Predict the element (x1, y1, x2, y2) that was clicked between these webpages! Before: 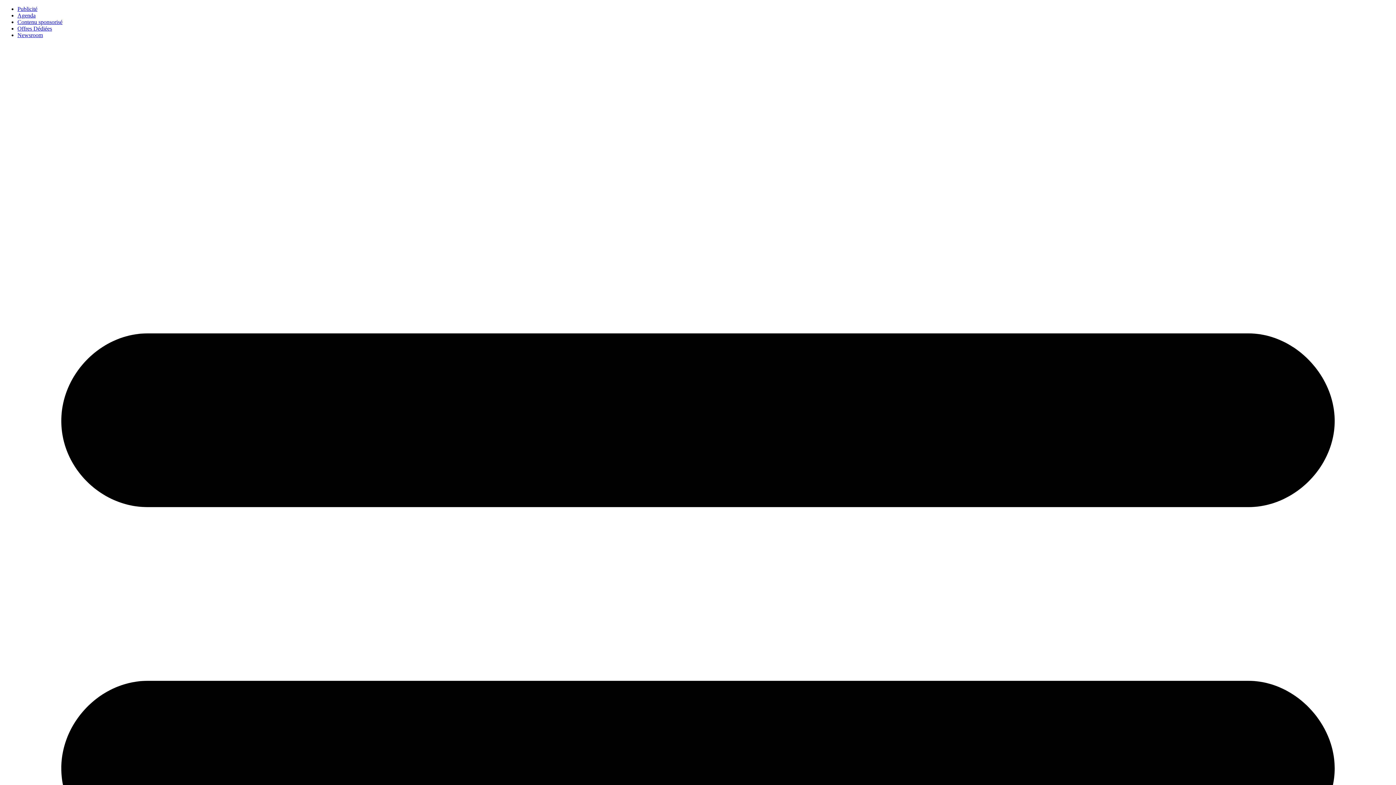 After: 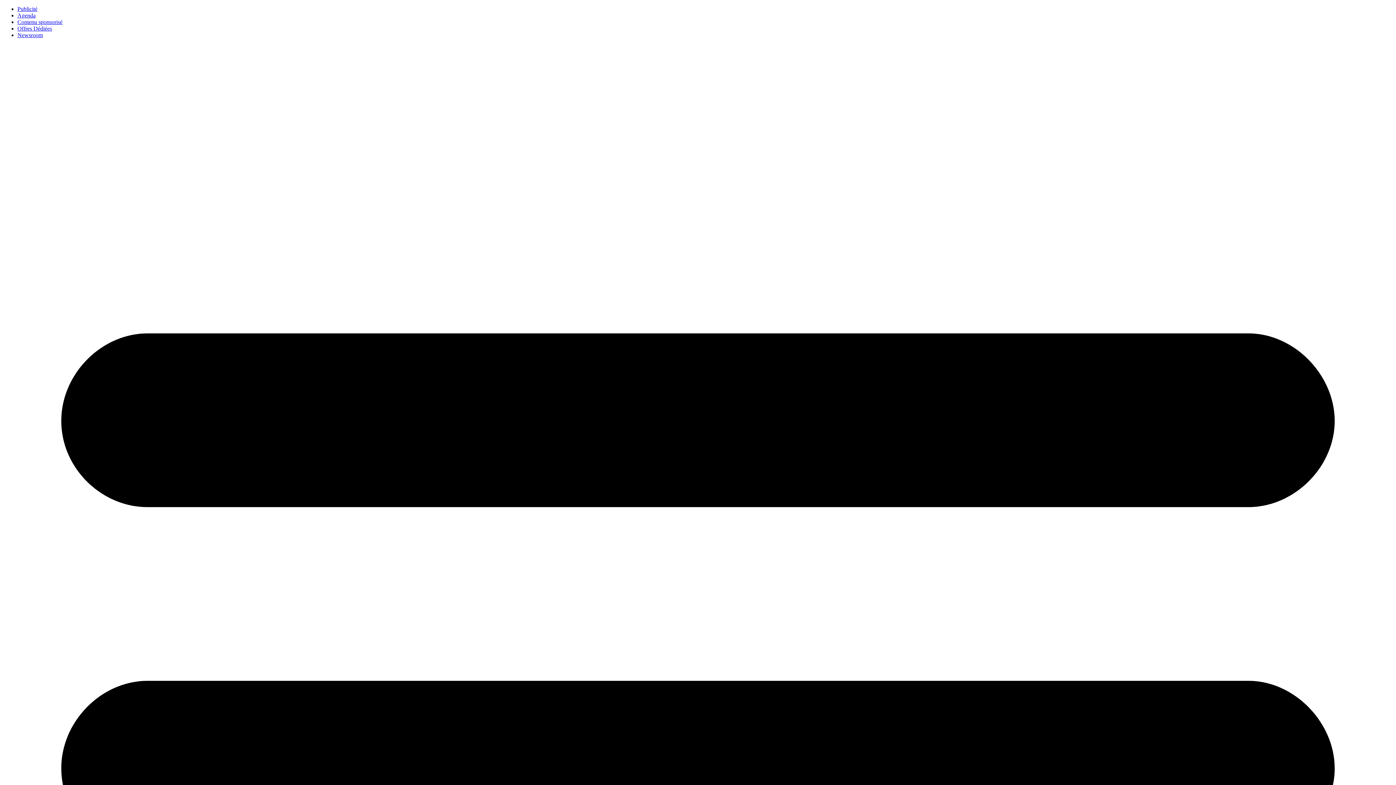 Action: label: Publicité bbox: (17, 5, 37, 12)